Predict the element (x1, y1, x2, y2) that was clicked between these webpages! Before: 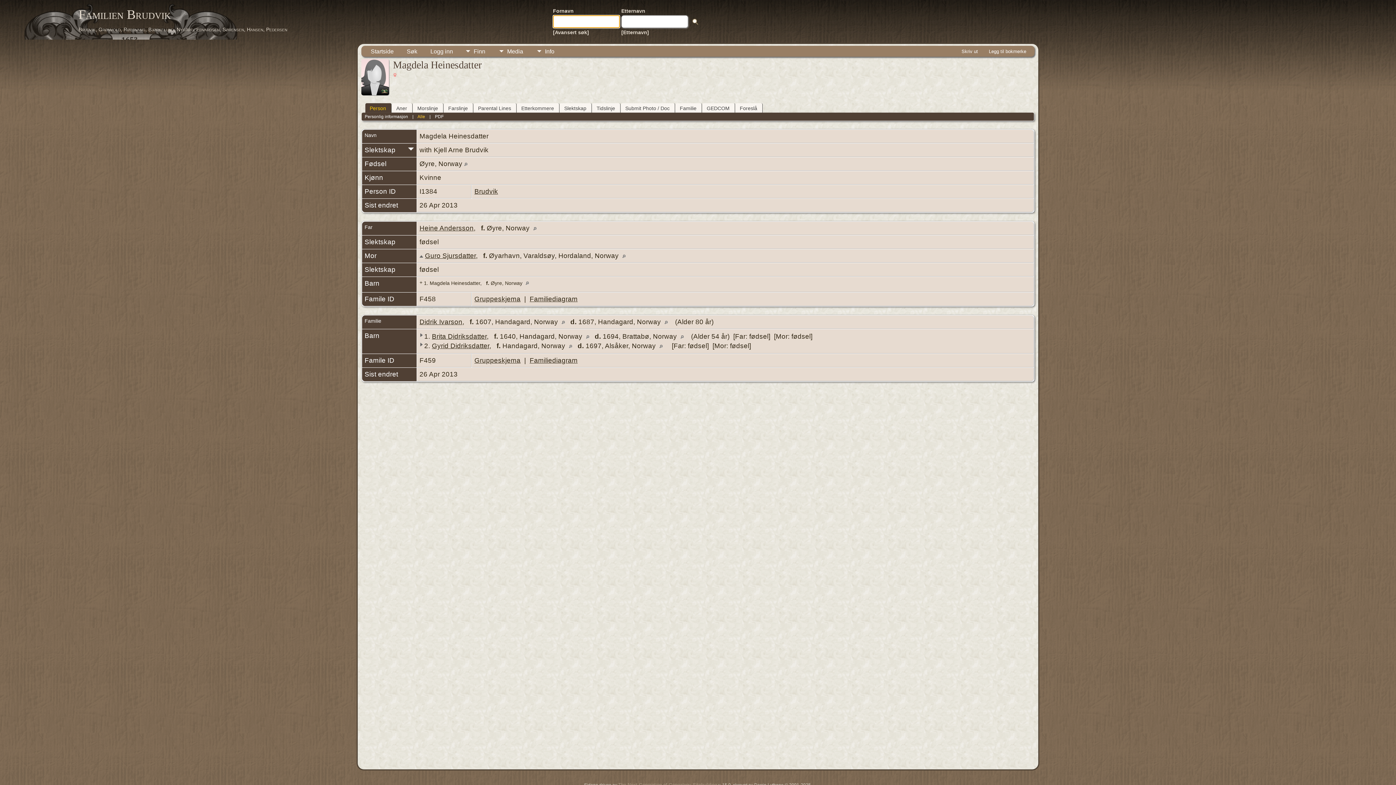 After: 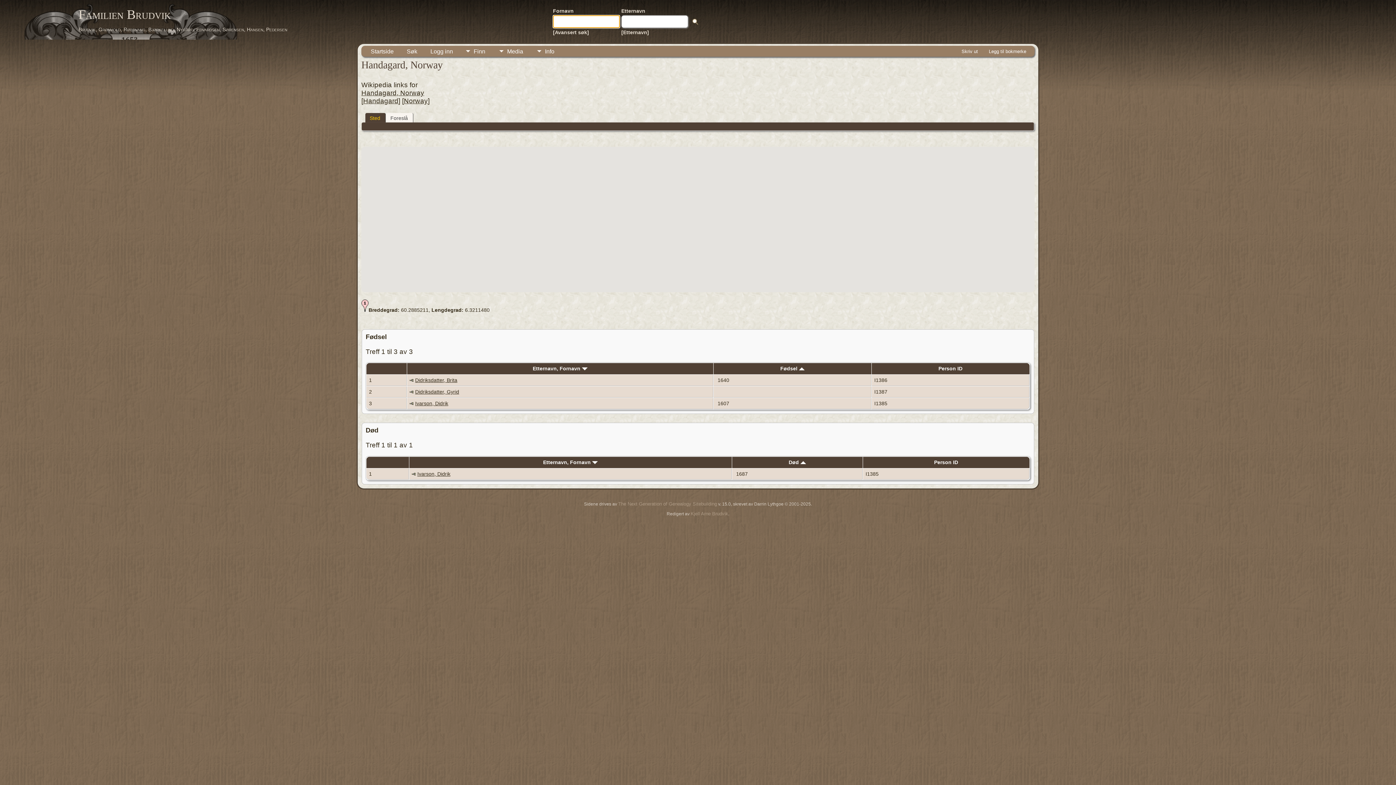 Action: bbox: (662, 318, 673, 325)